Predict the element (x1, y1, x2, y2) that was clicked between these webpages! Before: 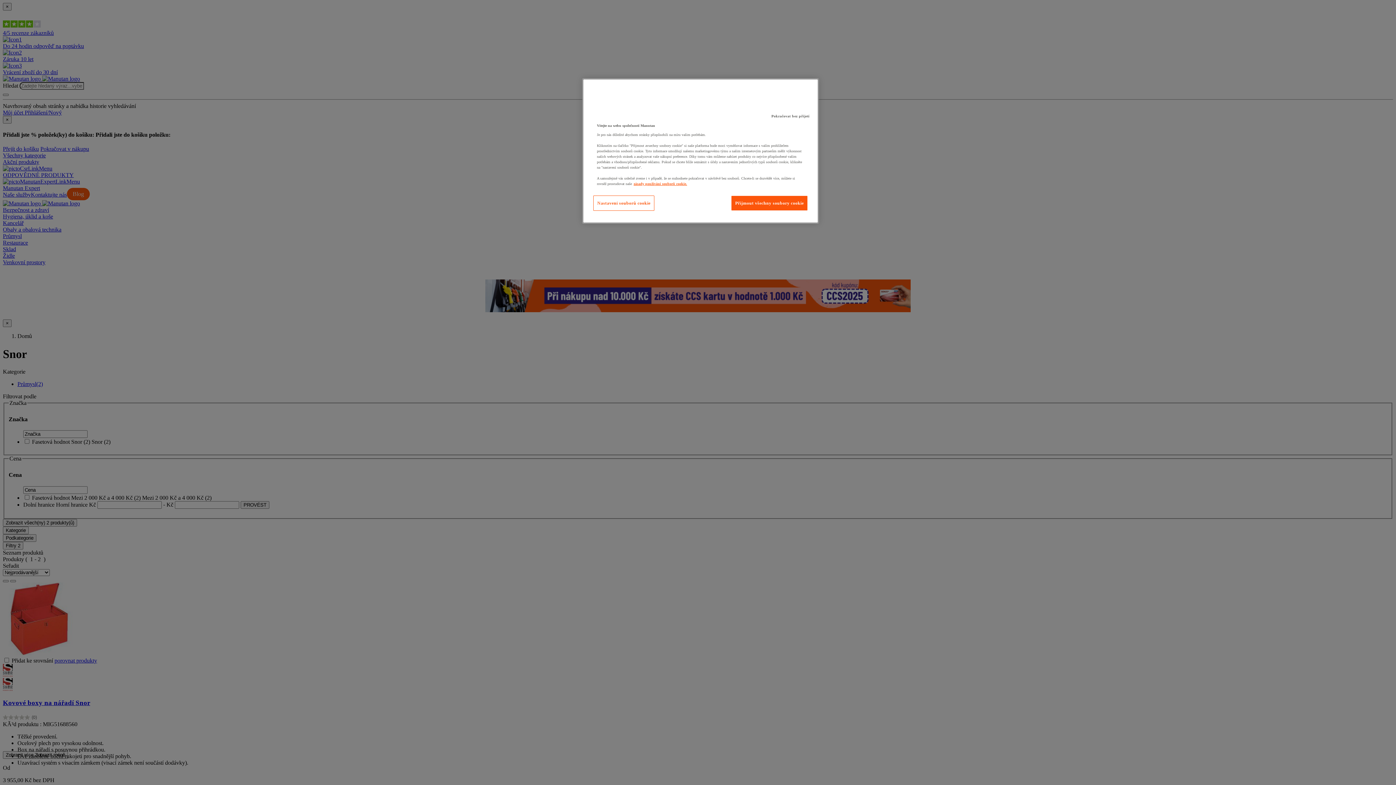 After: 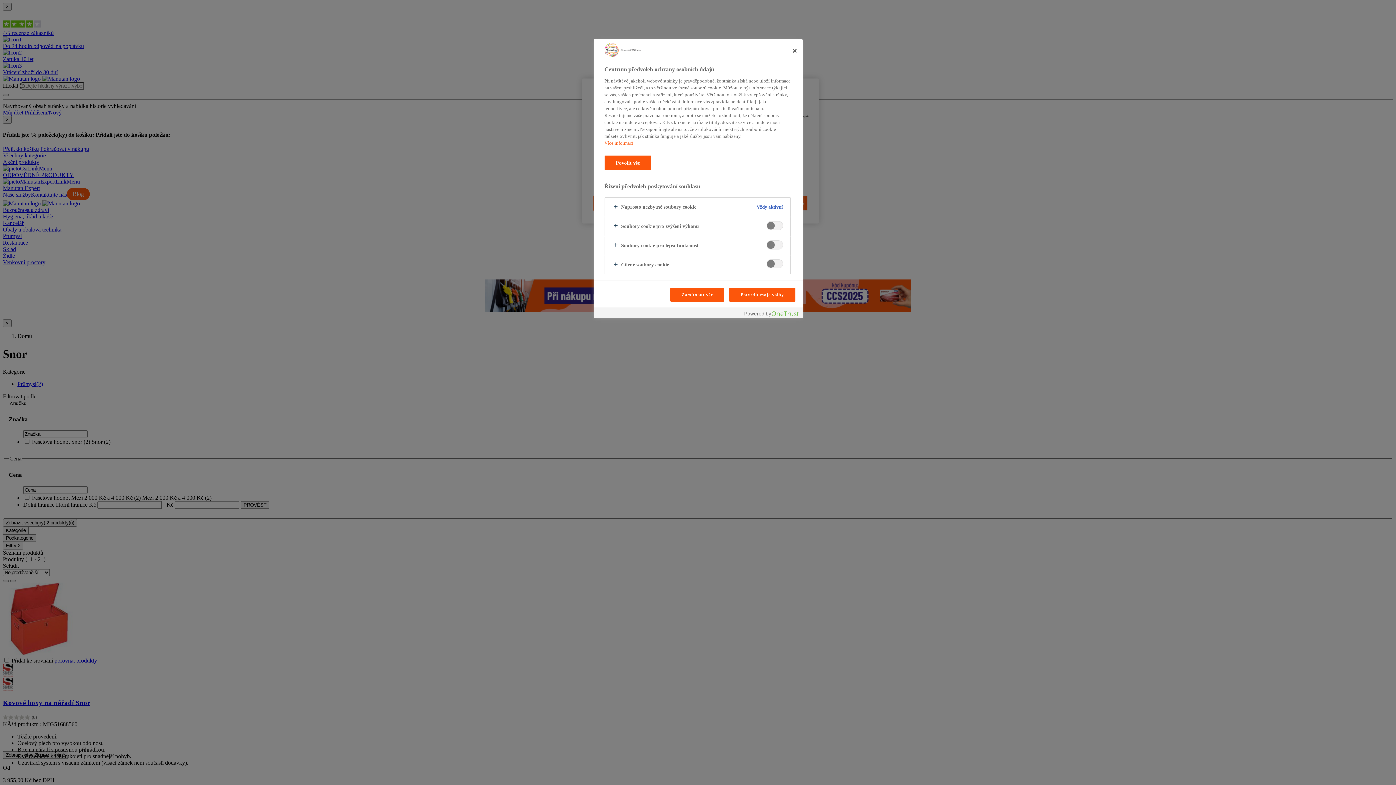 Action: label: Nastavení souborů cookie bbox: (593, 195, 654, 210)